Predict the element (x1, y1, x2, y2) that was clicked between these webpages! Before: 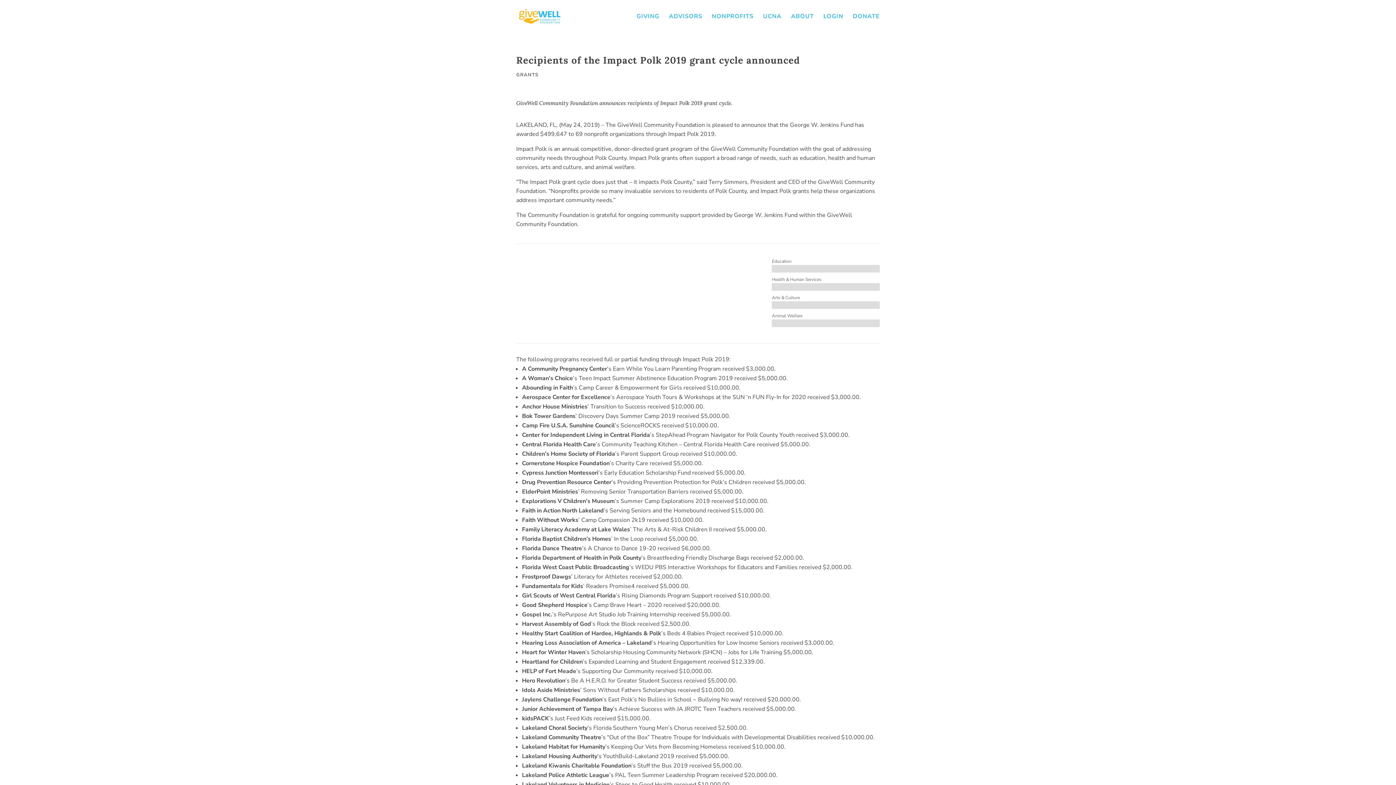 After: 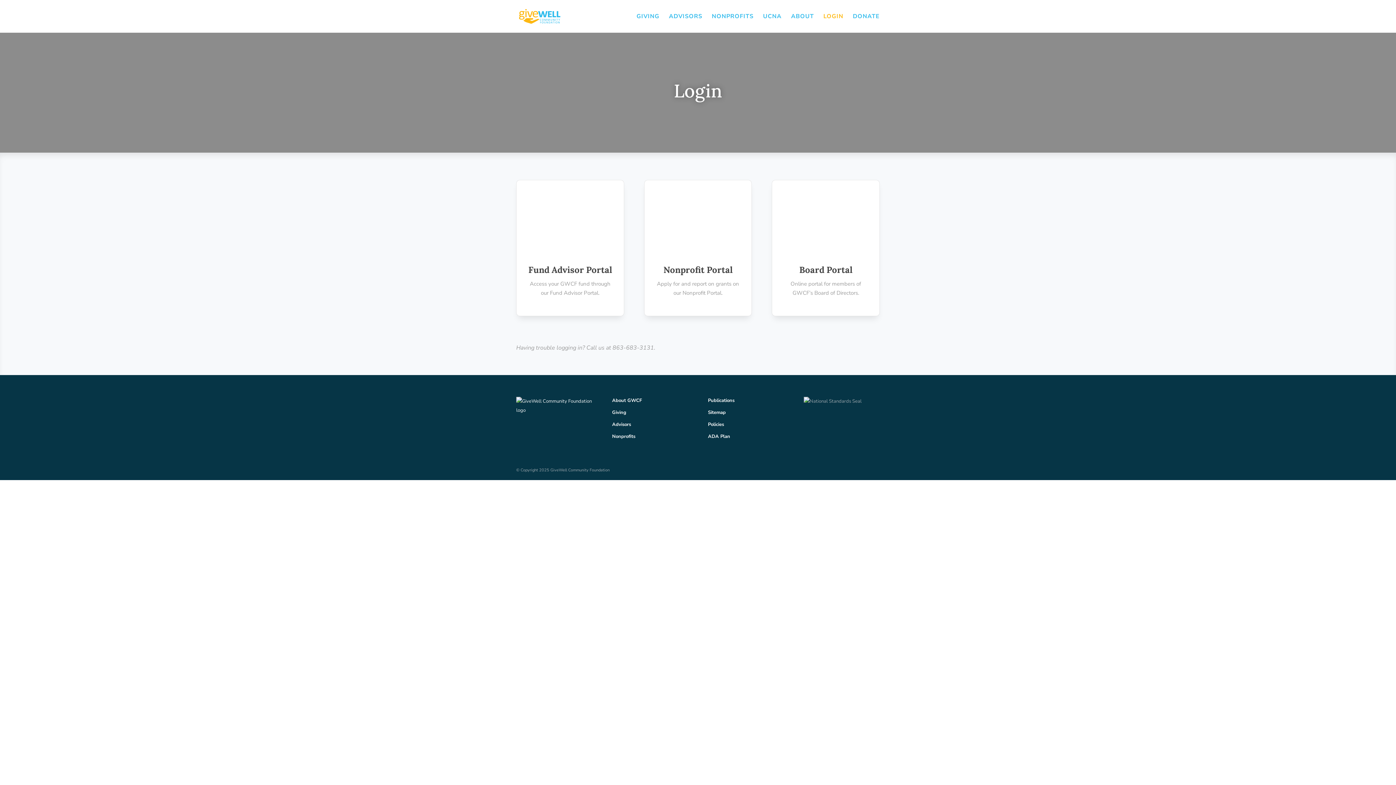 Action: bbox: (823, 13, 843, 32) label: LOGIN